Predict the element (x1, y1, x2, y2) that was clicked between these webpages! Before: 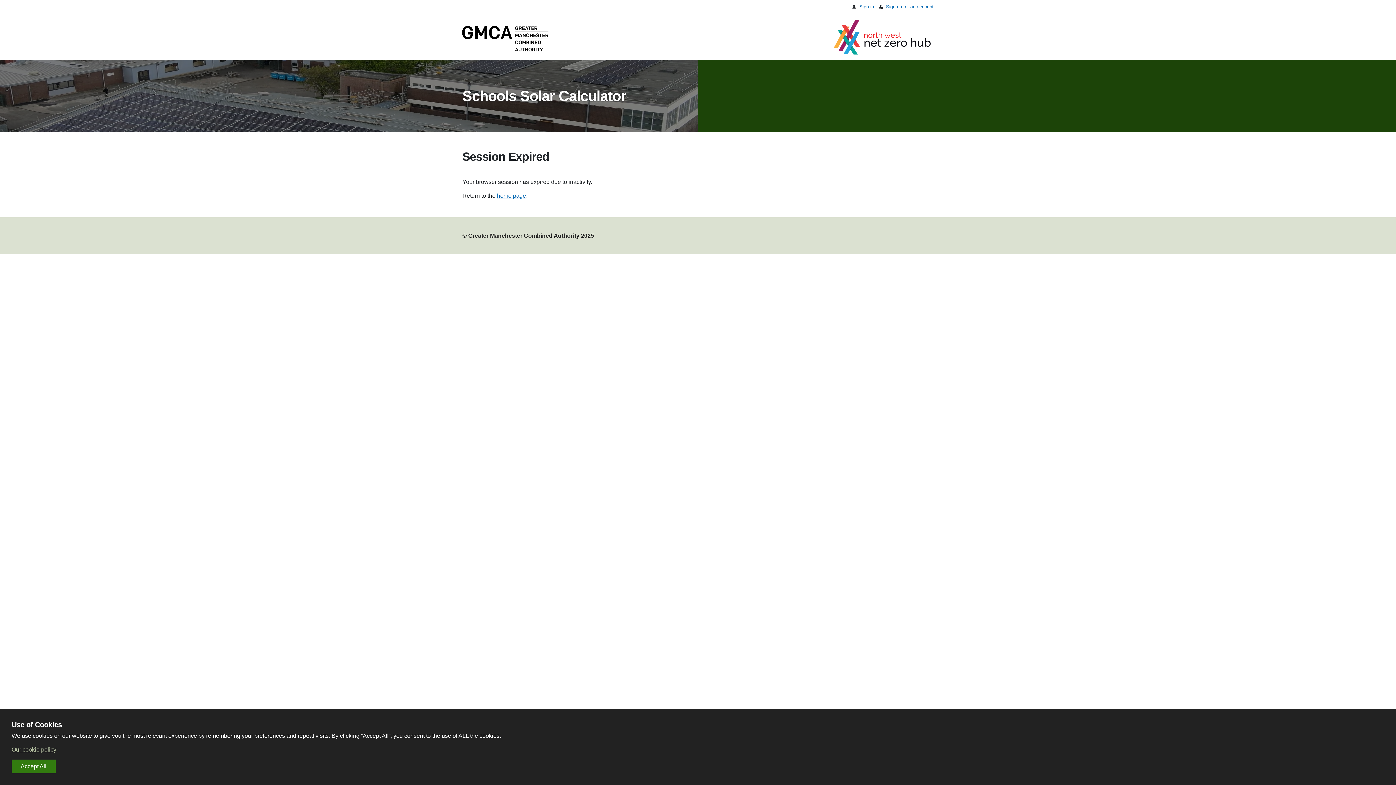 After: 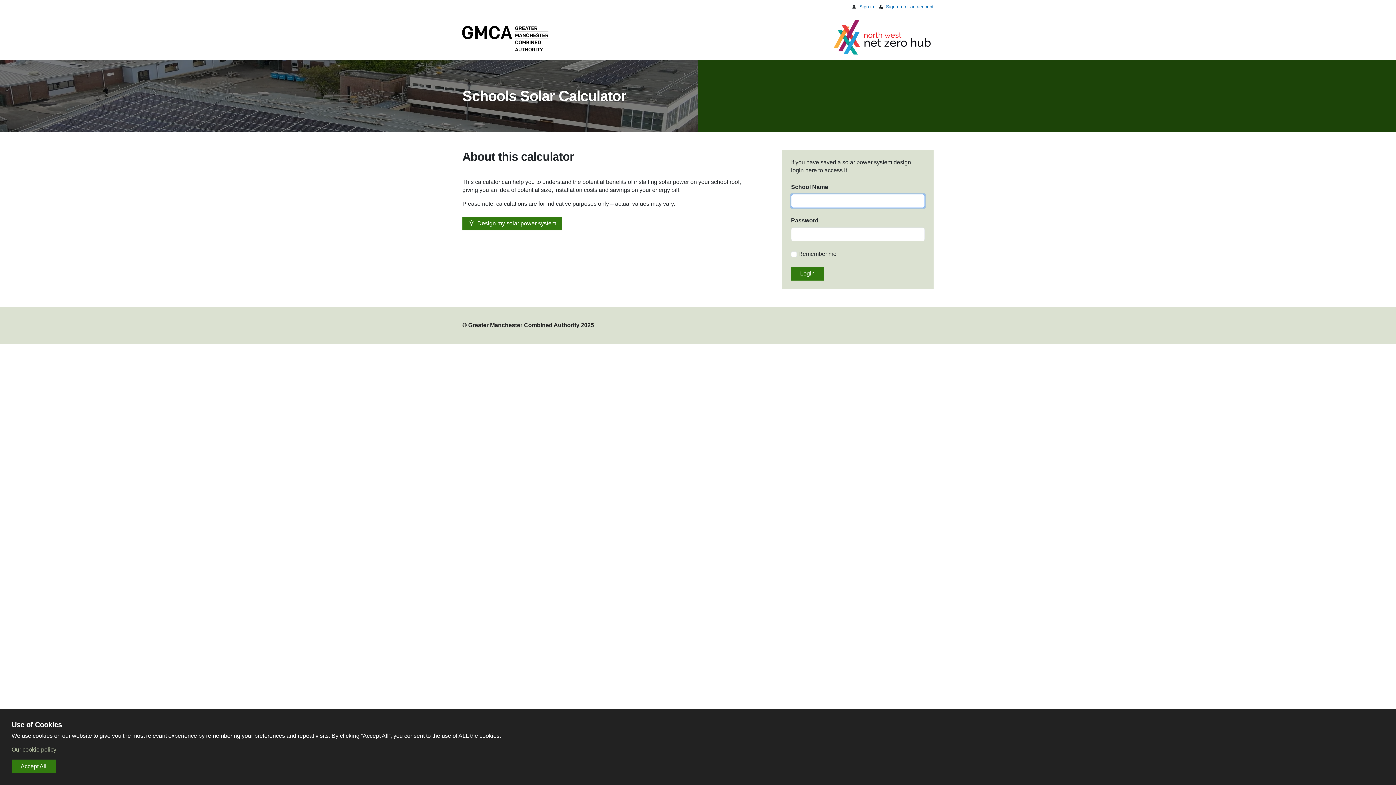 Action: bbox: (497, 192, 526, 198) label: home page